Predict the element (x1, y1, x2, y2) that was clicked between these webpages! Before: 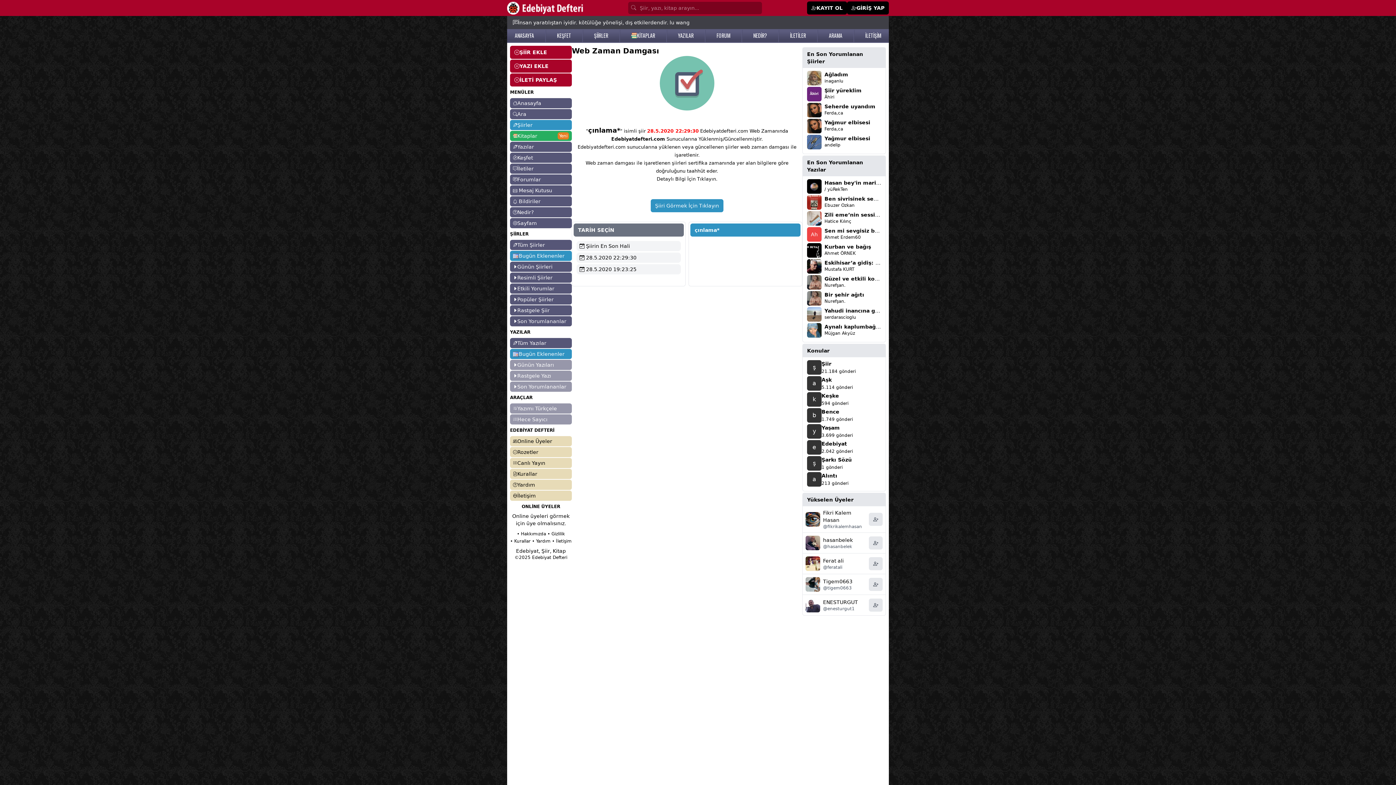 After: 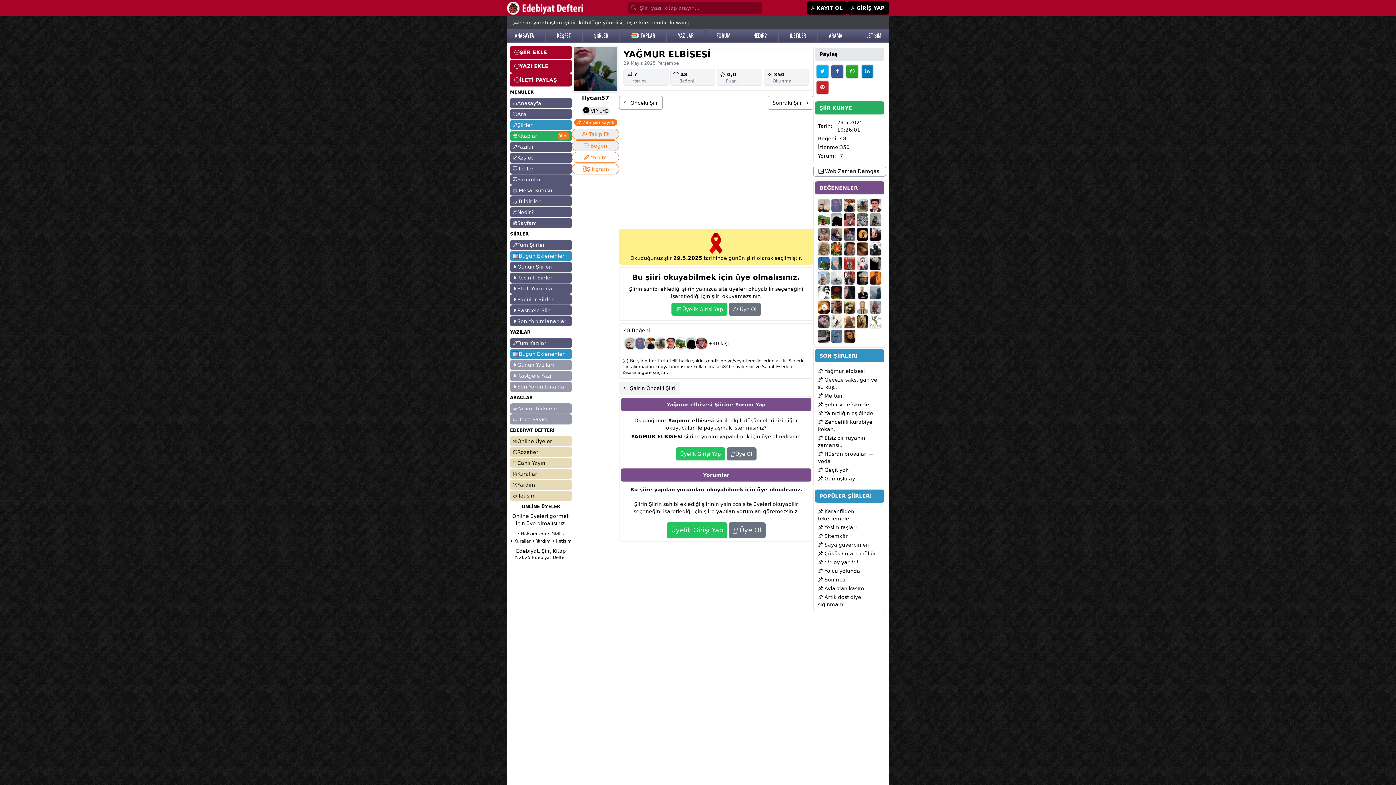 Action: label: Yağmur elbisesi bbox: (824, 135, 870, 141)